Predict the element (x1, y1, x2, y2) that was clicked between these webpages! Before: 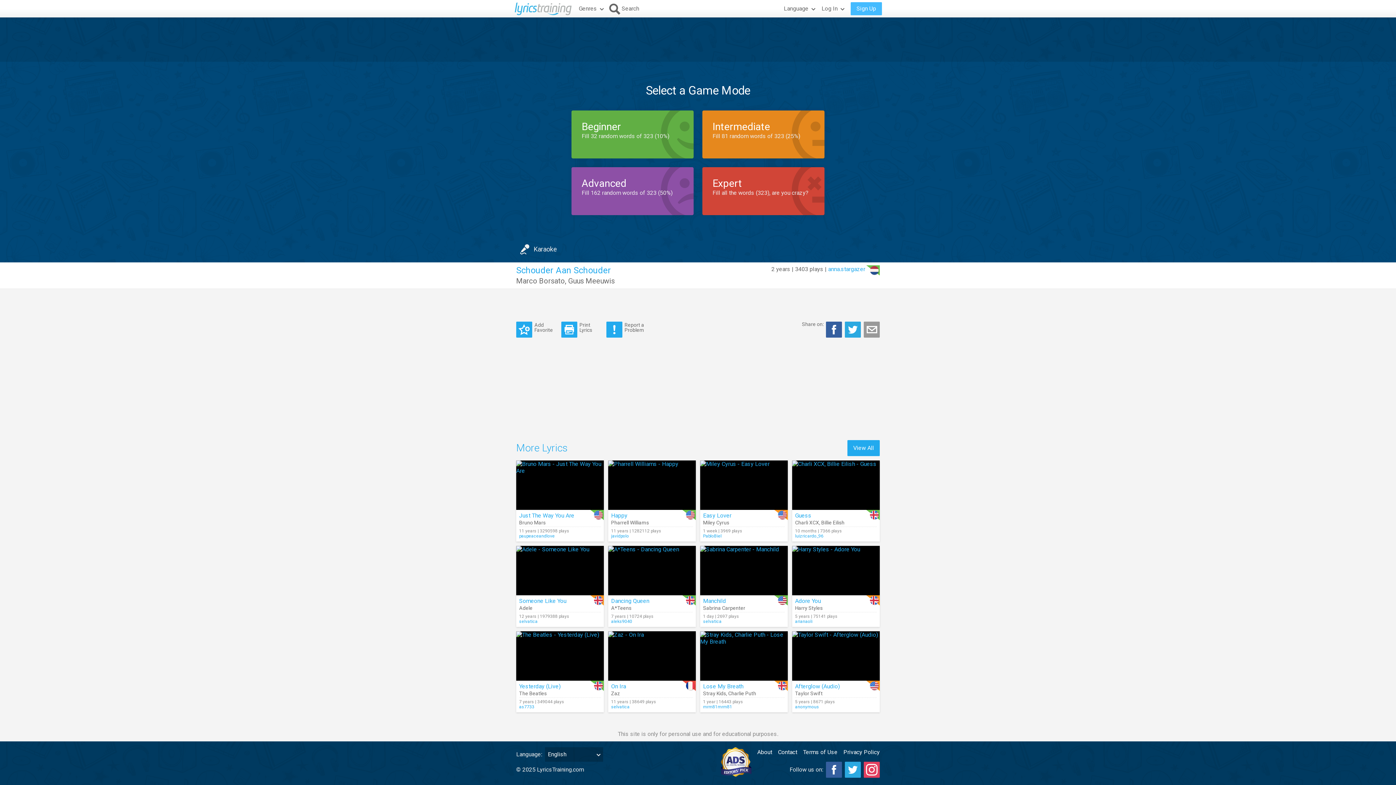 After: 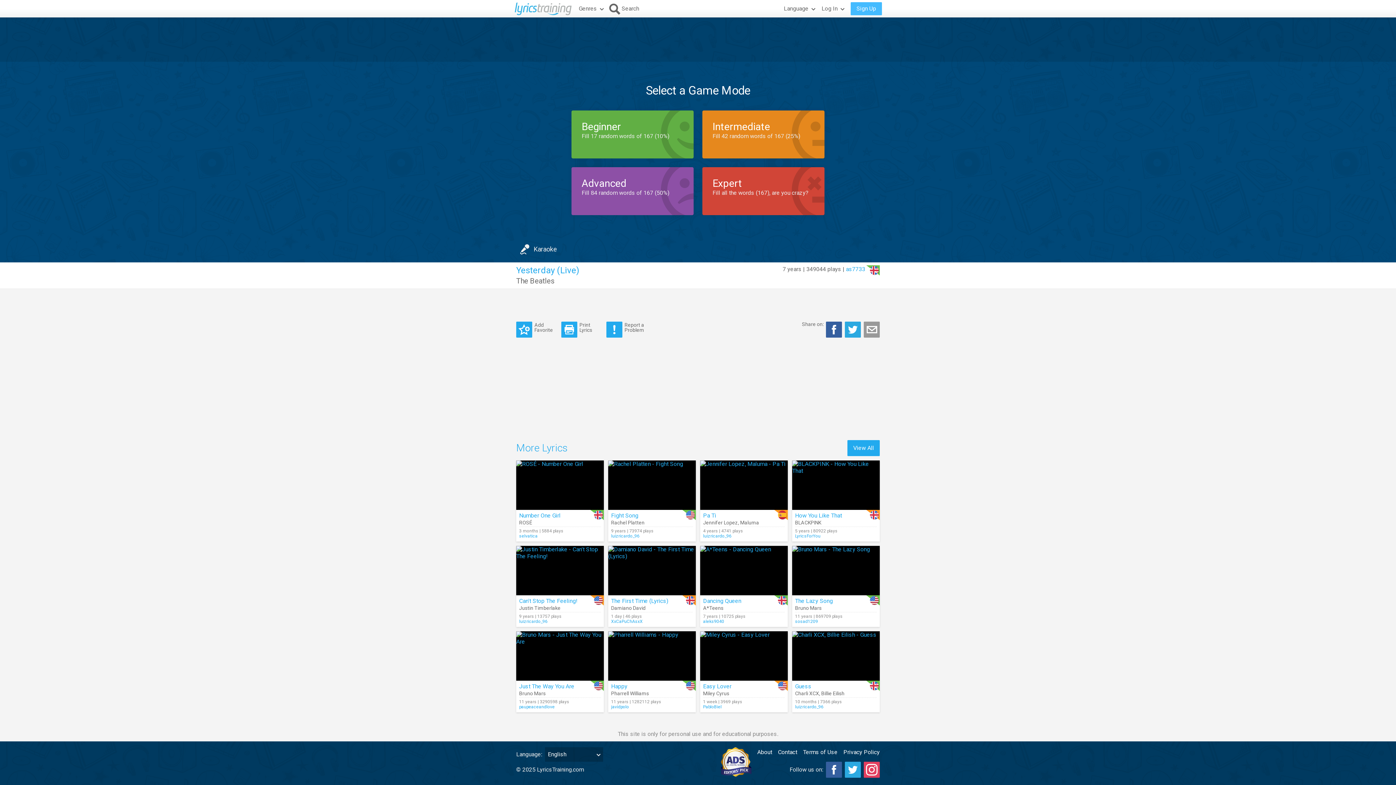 Action: bbox: (516, 631, 604, 681)